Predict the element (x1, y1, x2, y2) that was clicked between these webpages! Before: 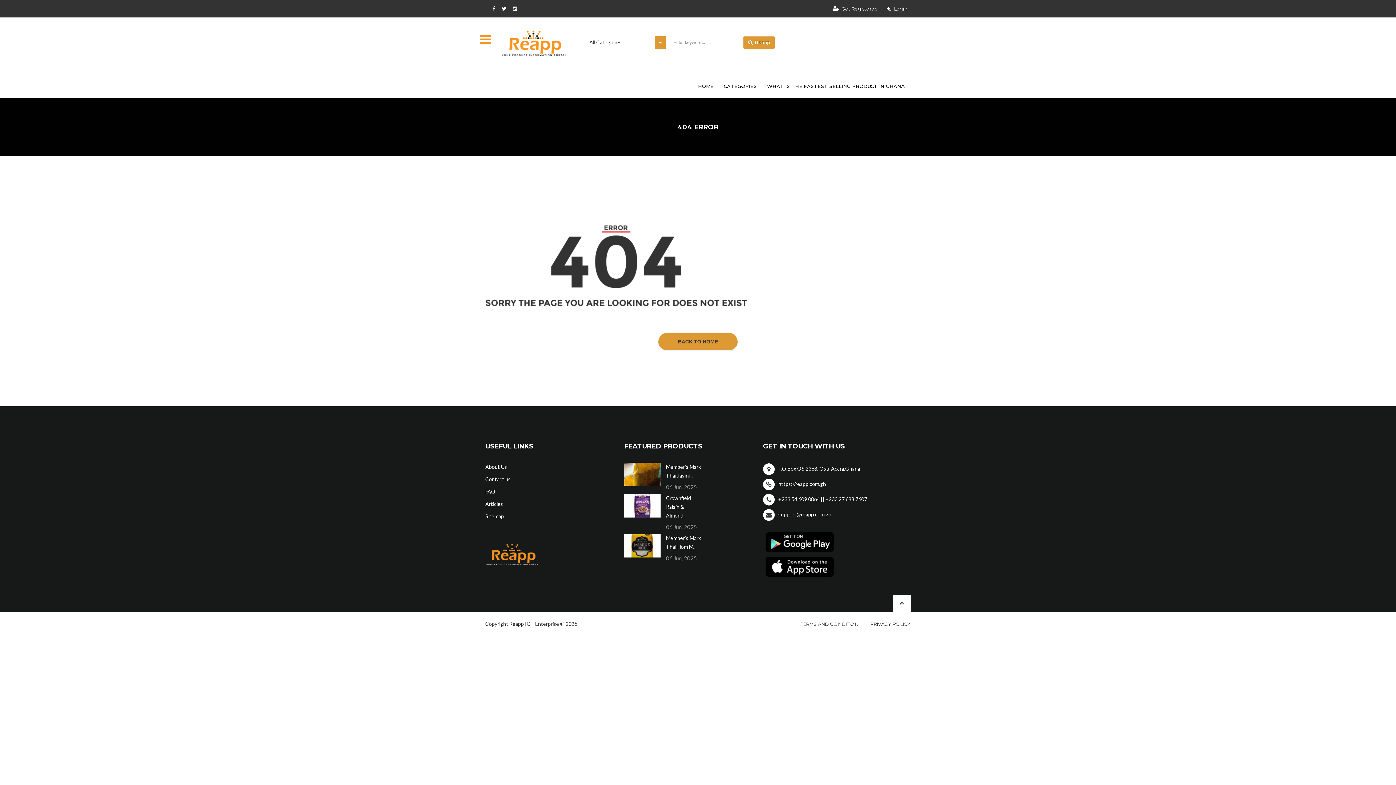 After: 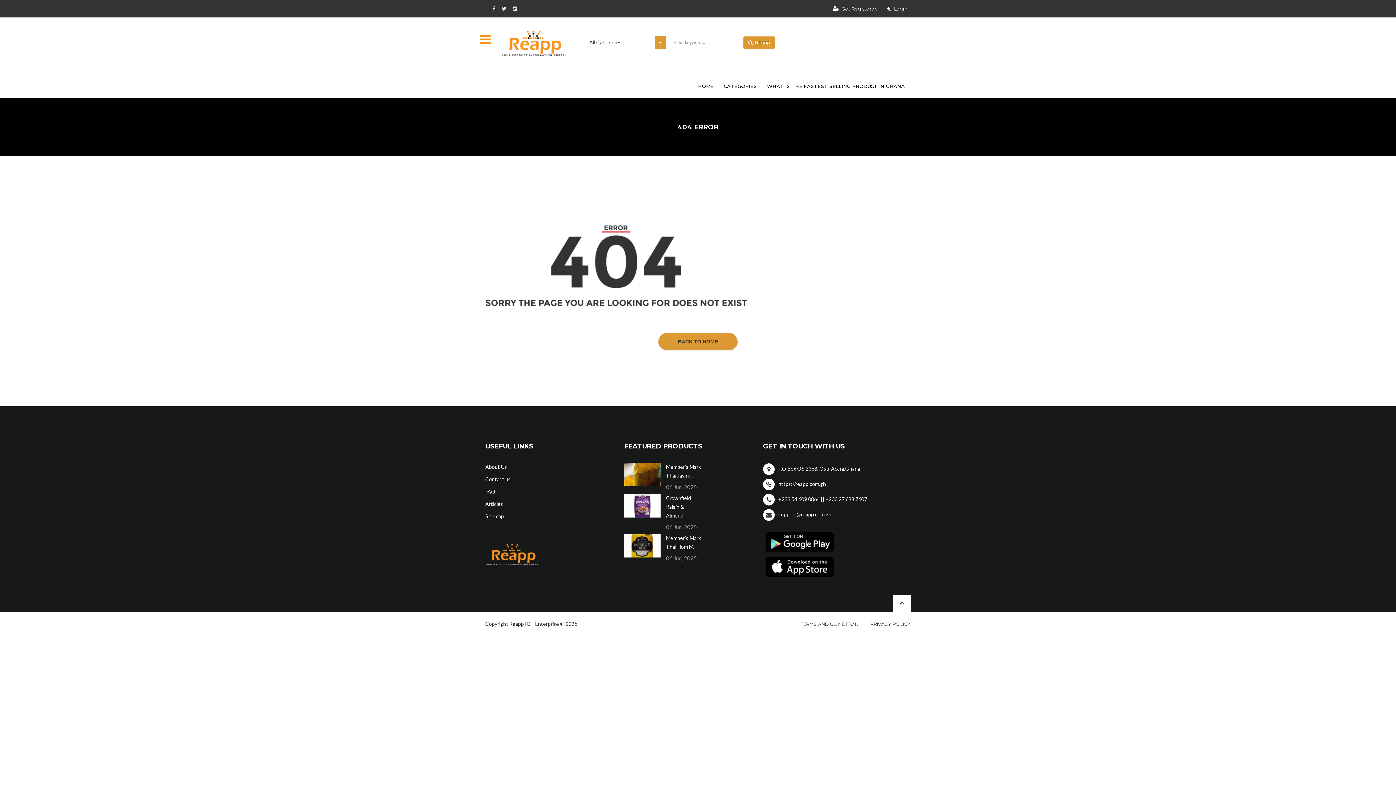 Action: label: support@reapp.com.gh bbox: (763, 511, 831, 517)